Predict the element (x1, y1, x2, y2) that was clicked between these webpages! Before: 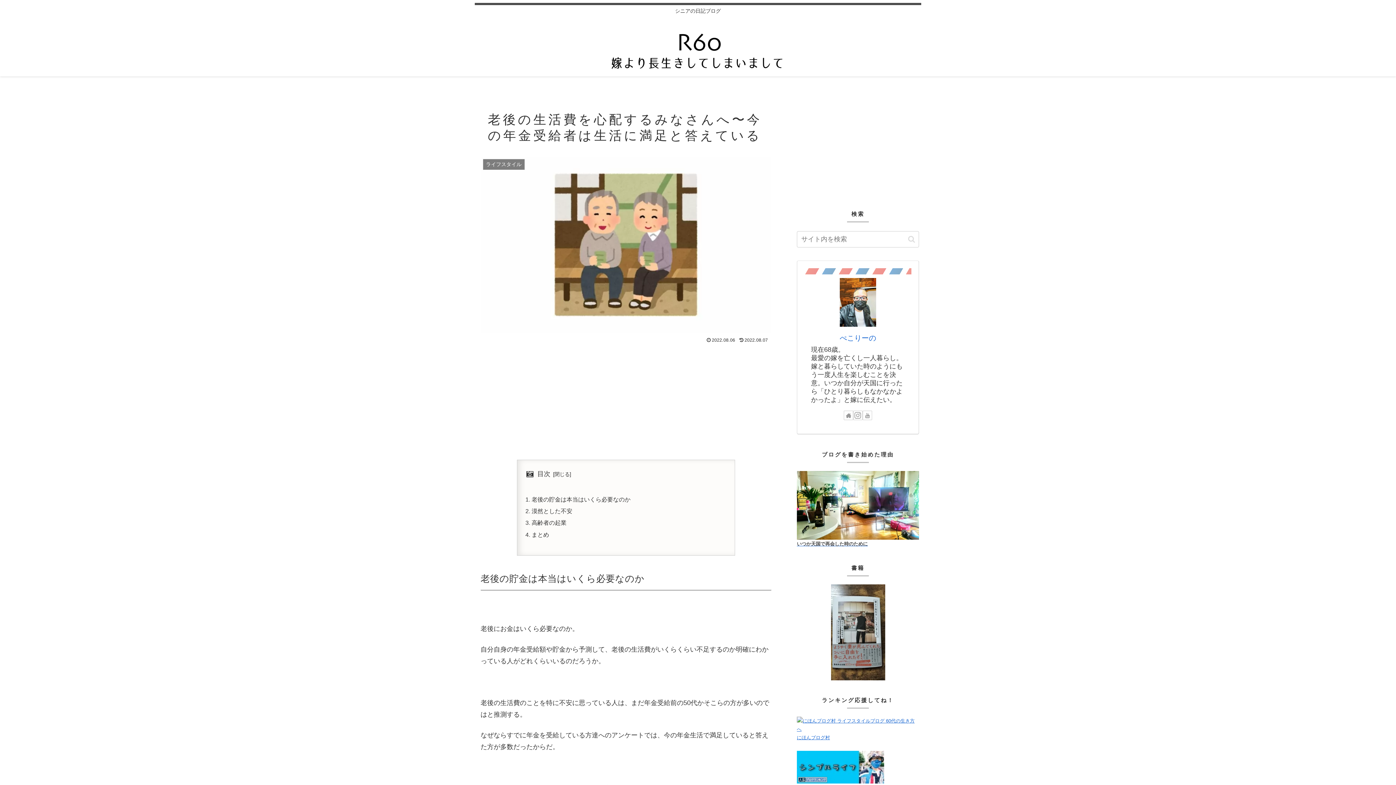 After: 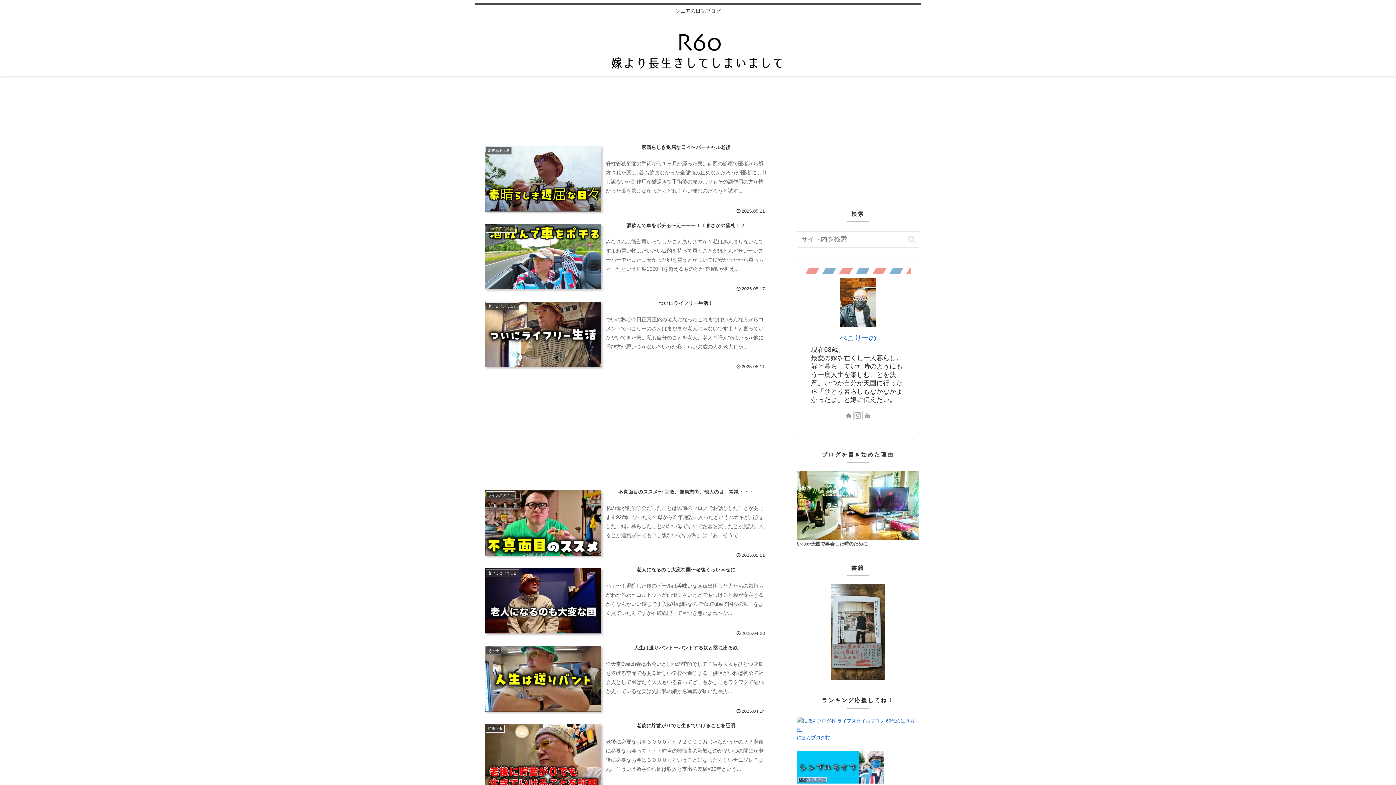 Action: bbox: (600, 22, 795, 72)